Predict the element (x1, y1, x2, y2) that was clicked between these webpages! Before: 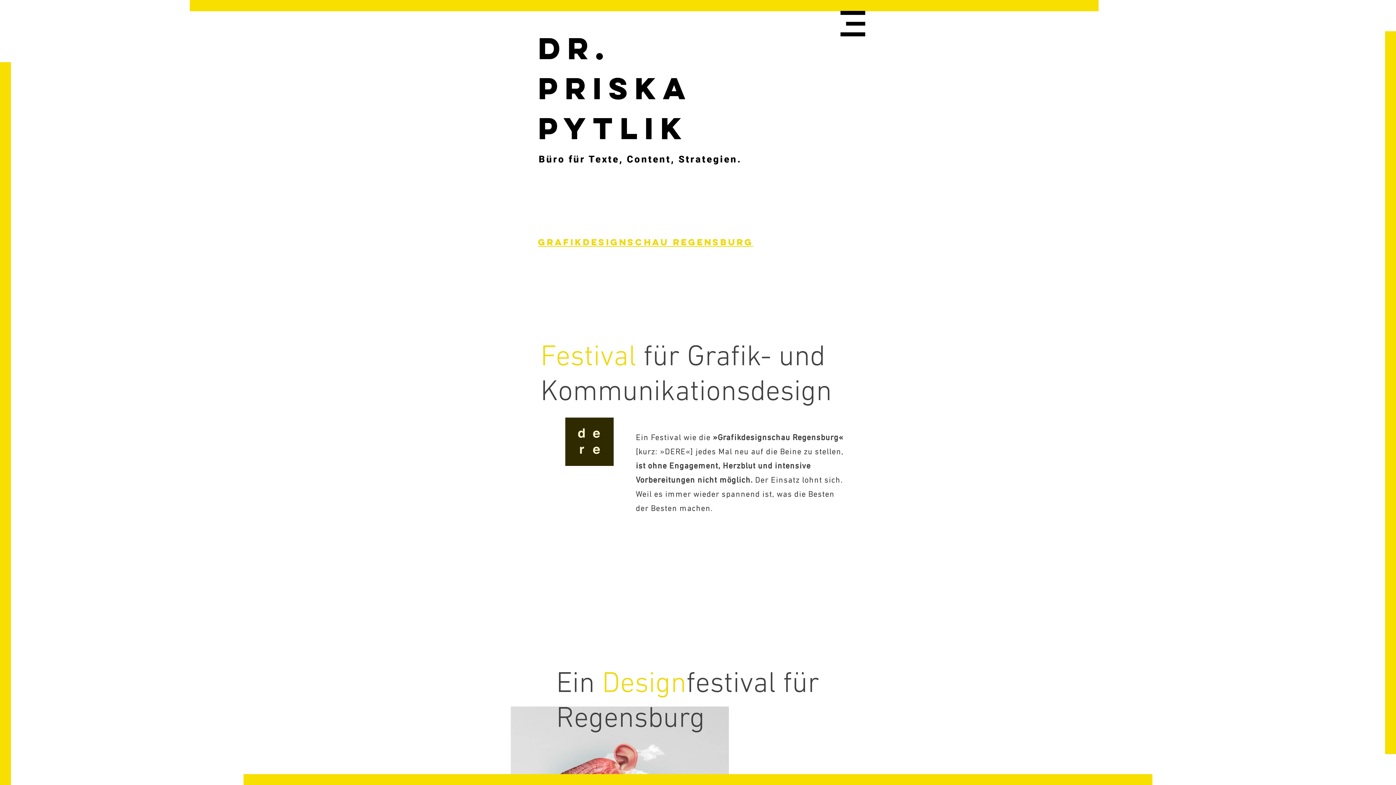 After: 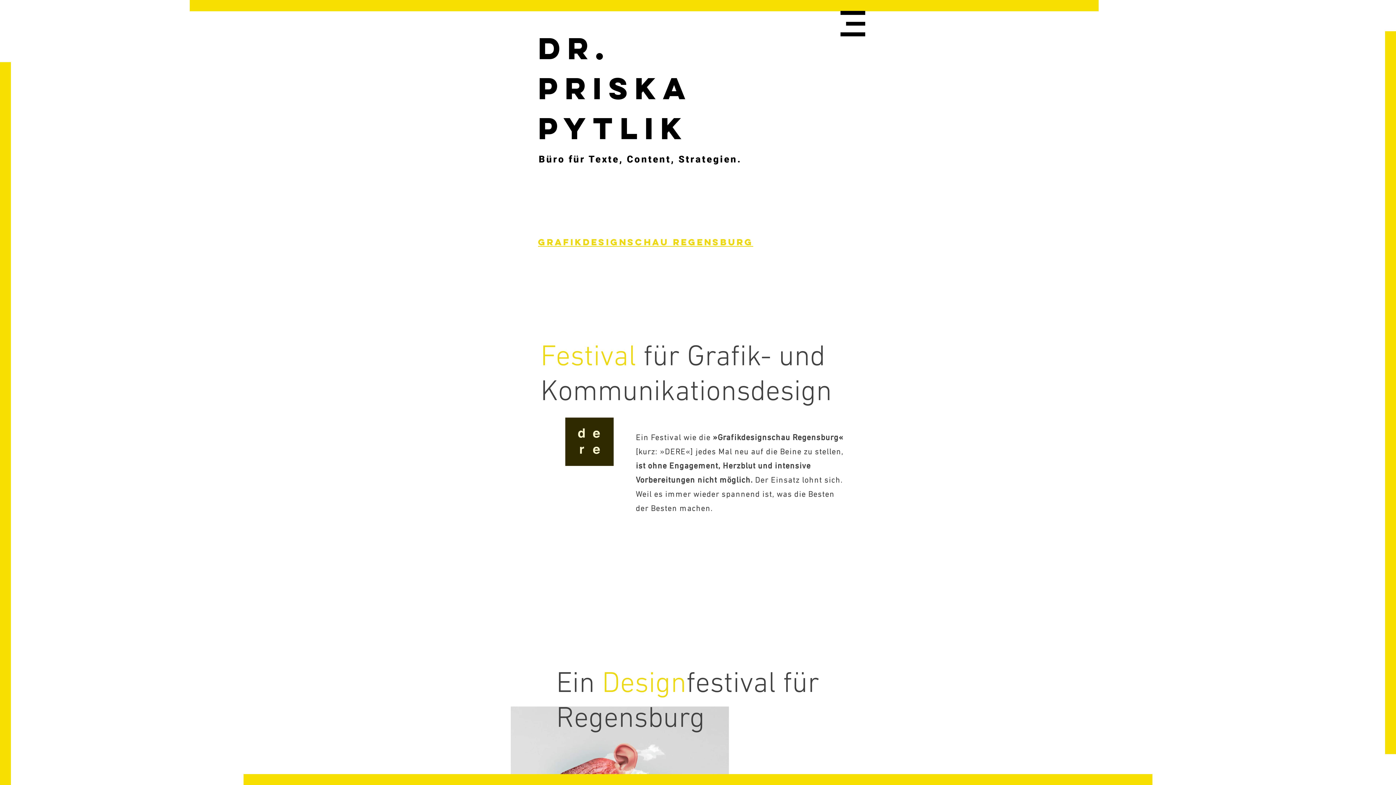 Action: bbox: (840, 10, 865, 36)